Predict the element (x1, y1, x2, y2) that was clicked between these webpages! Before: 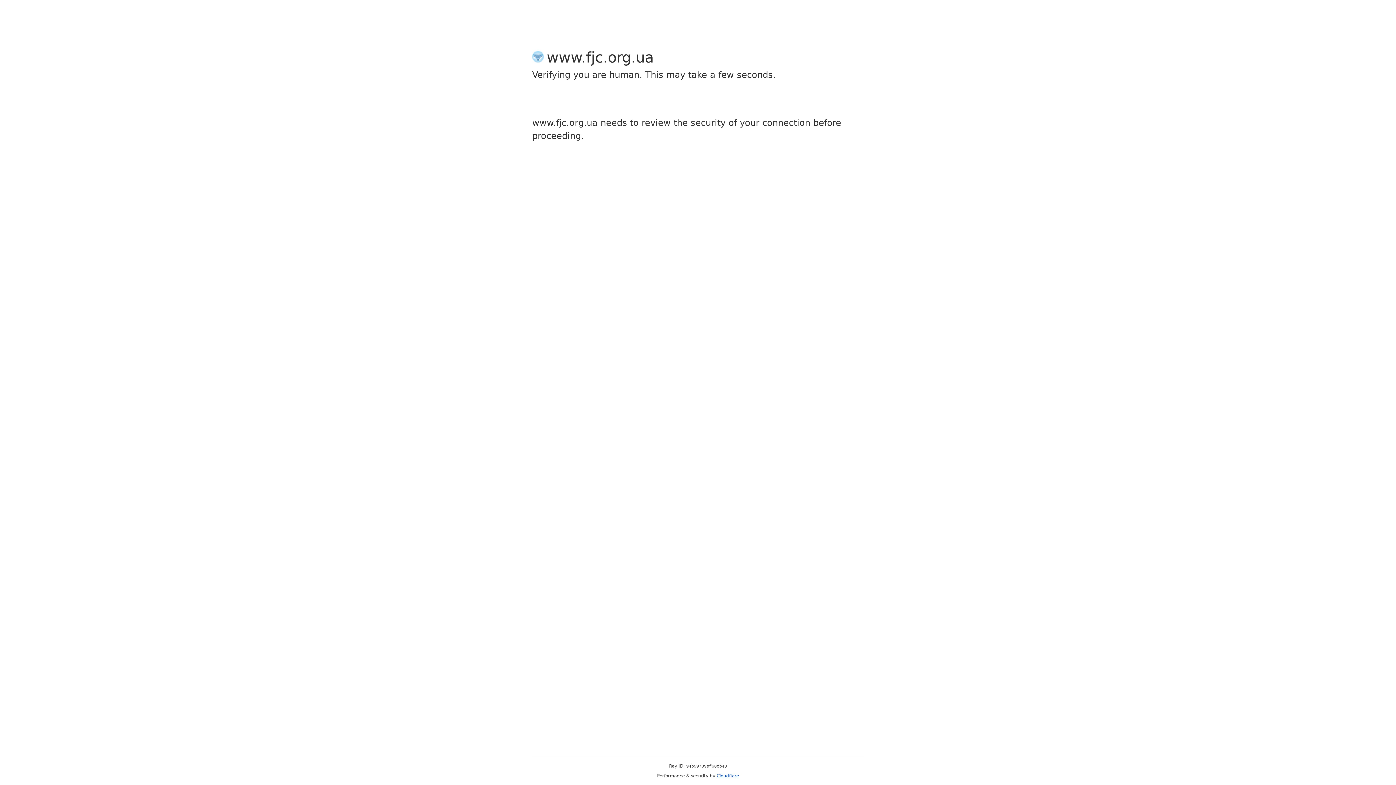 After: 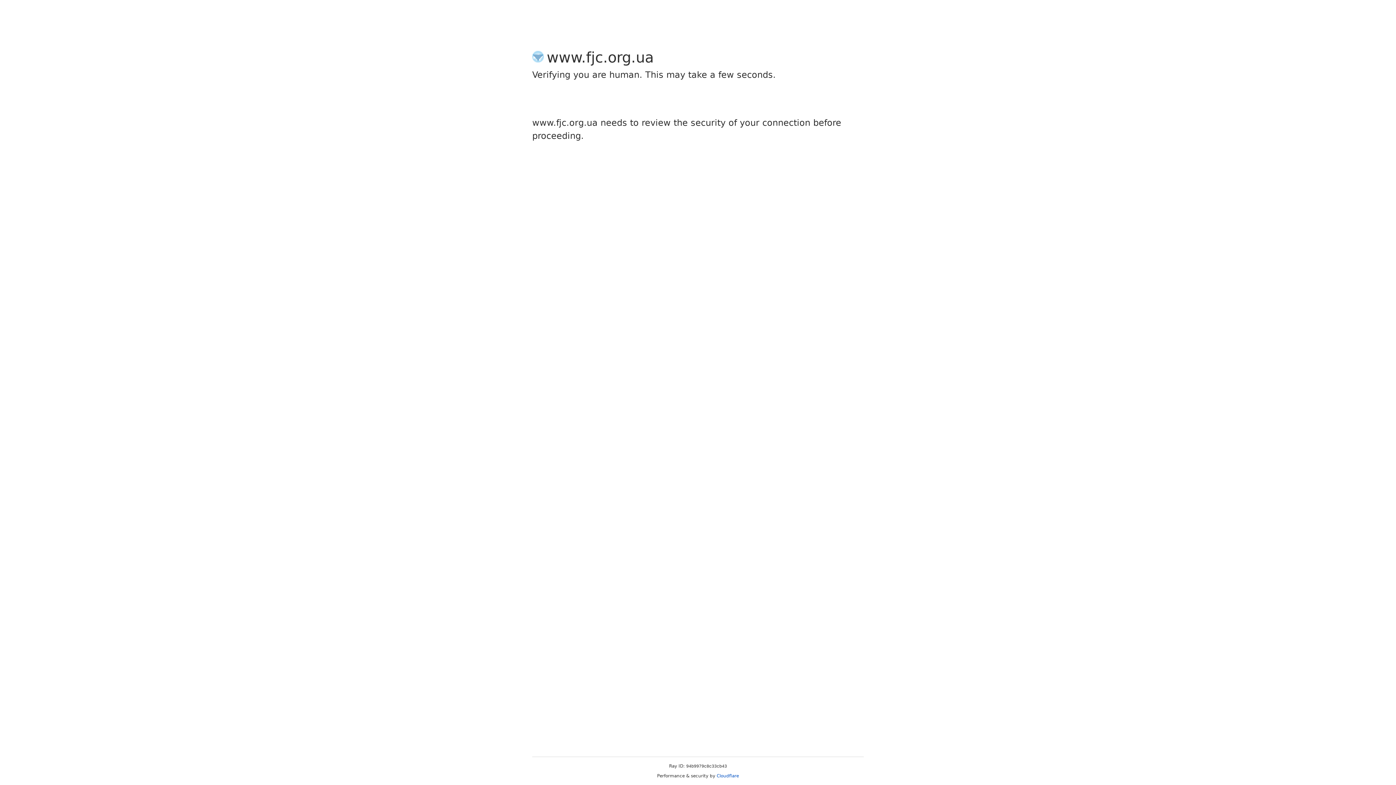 Action: label: Cloudflare bbox: (716, 773, 739, 778)